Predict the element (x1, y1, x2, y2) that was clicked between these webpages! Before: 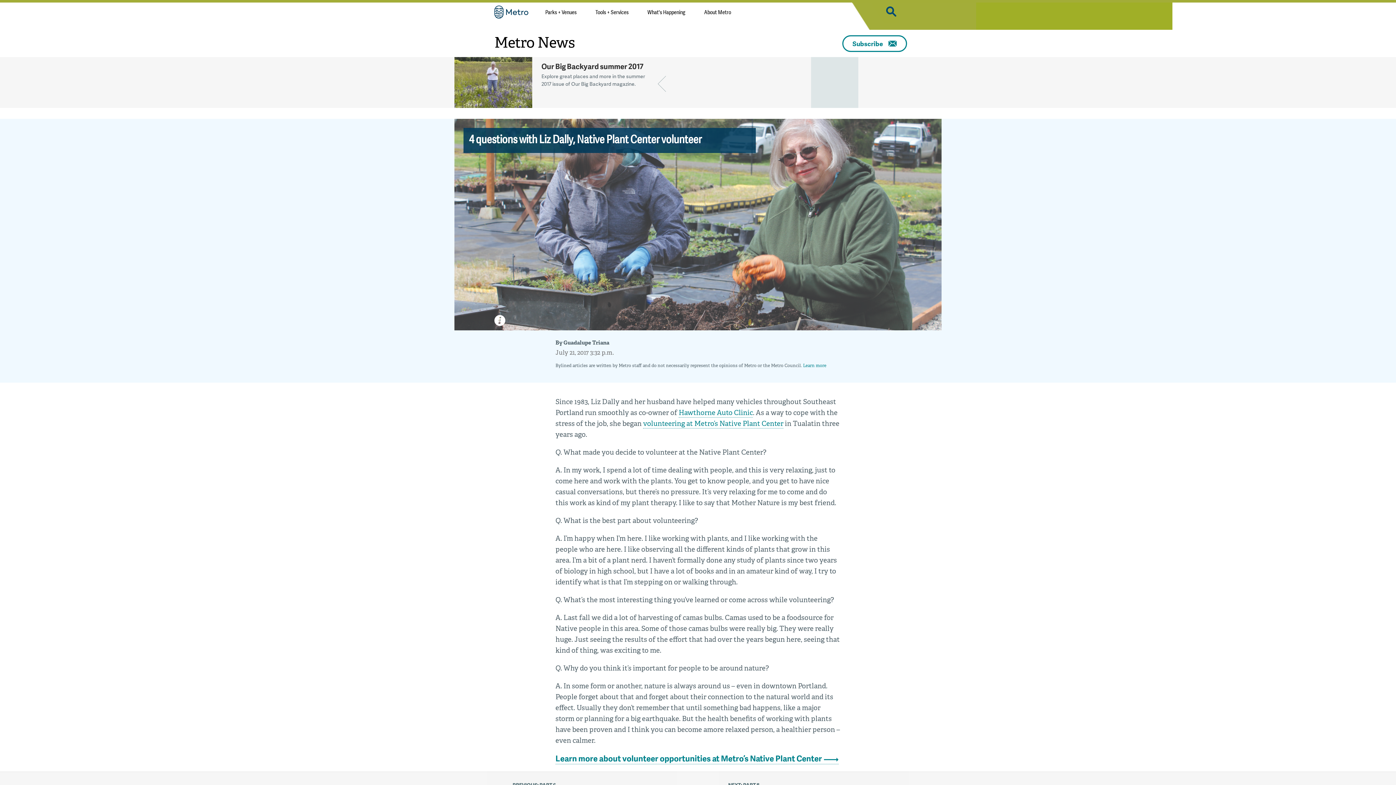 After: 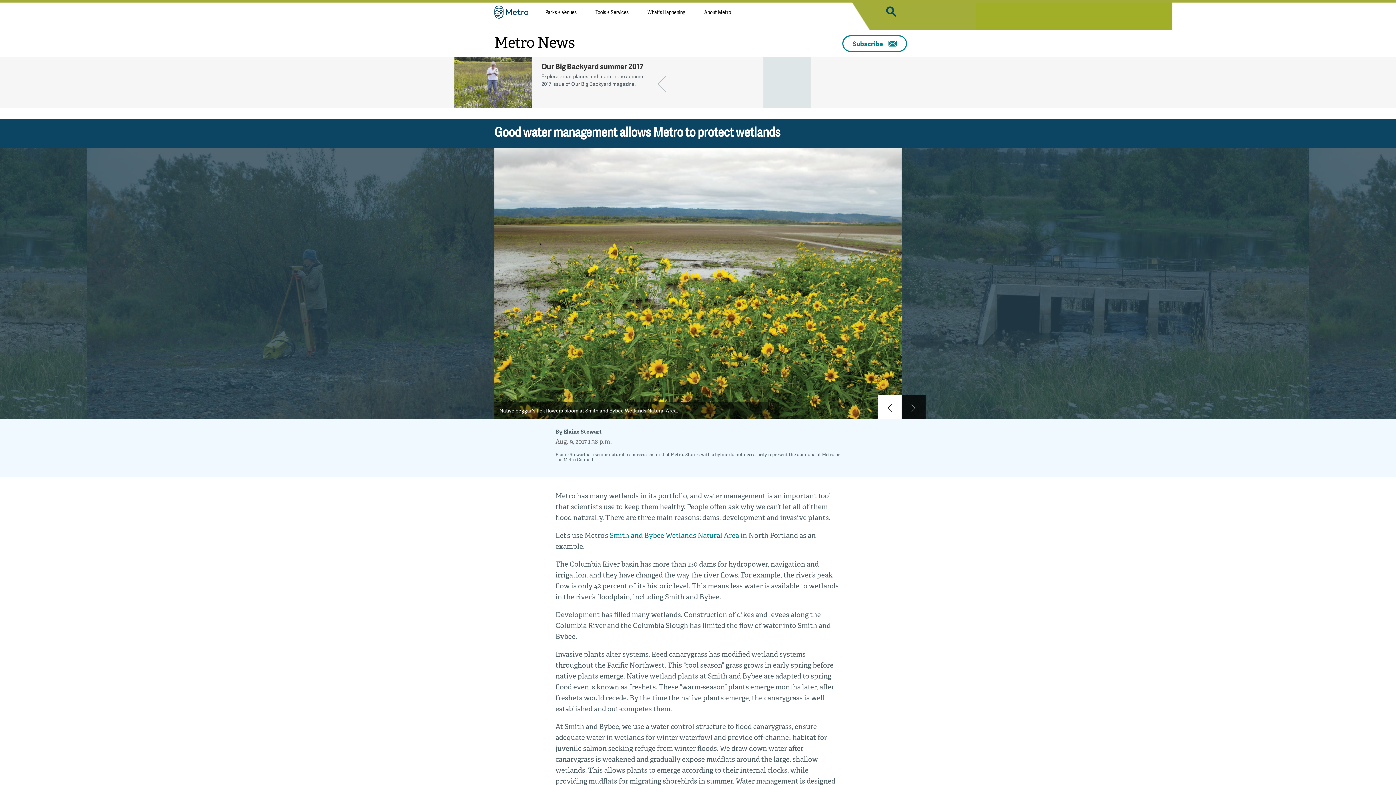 Action: bbox: (763, 57, 811, 108)